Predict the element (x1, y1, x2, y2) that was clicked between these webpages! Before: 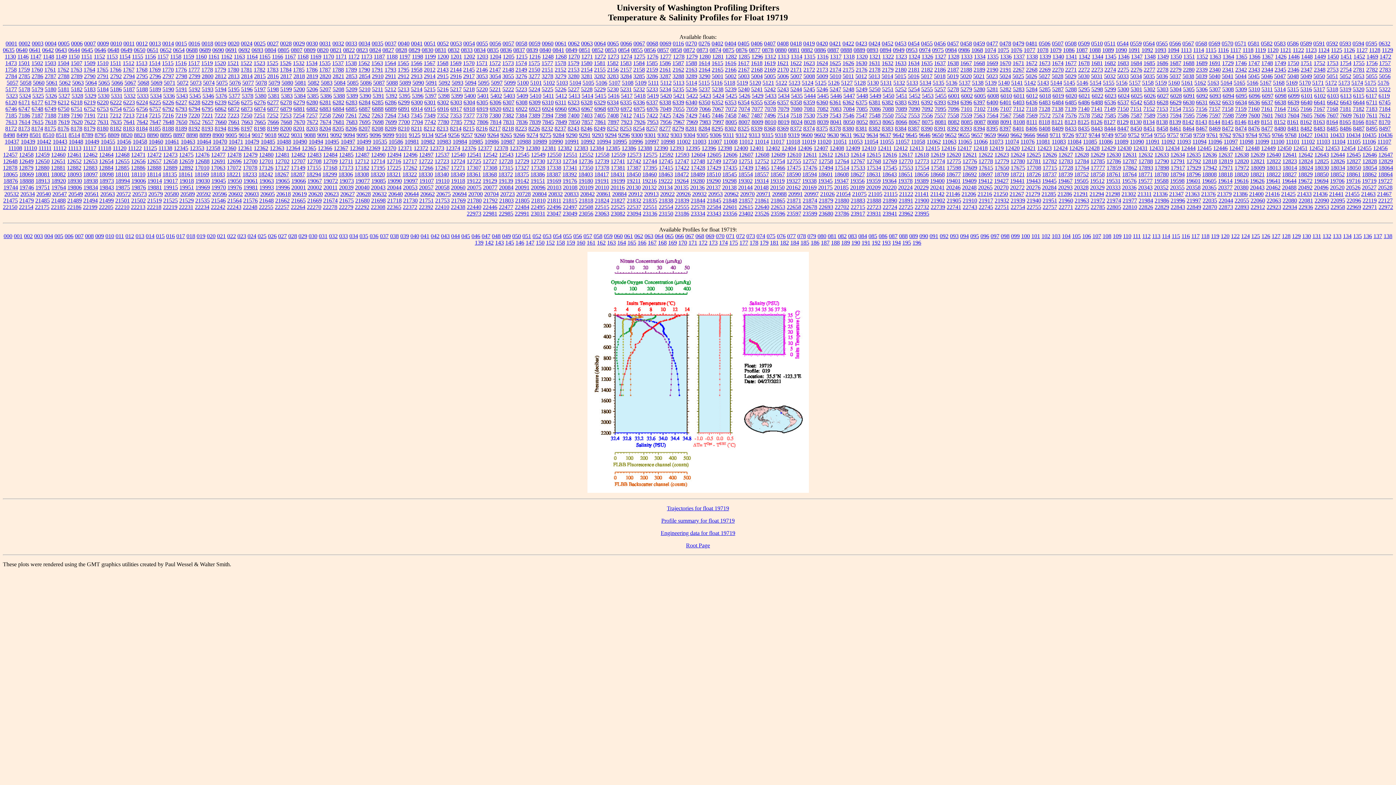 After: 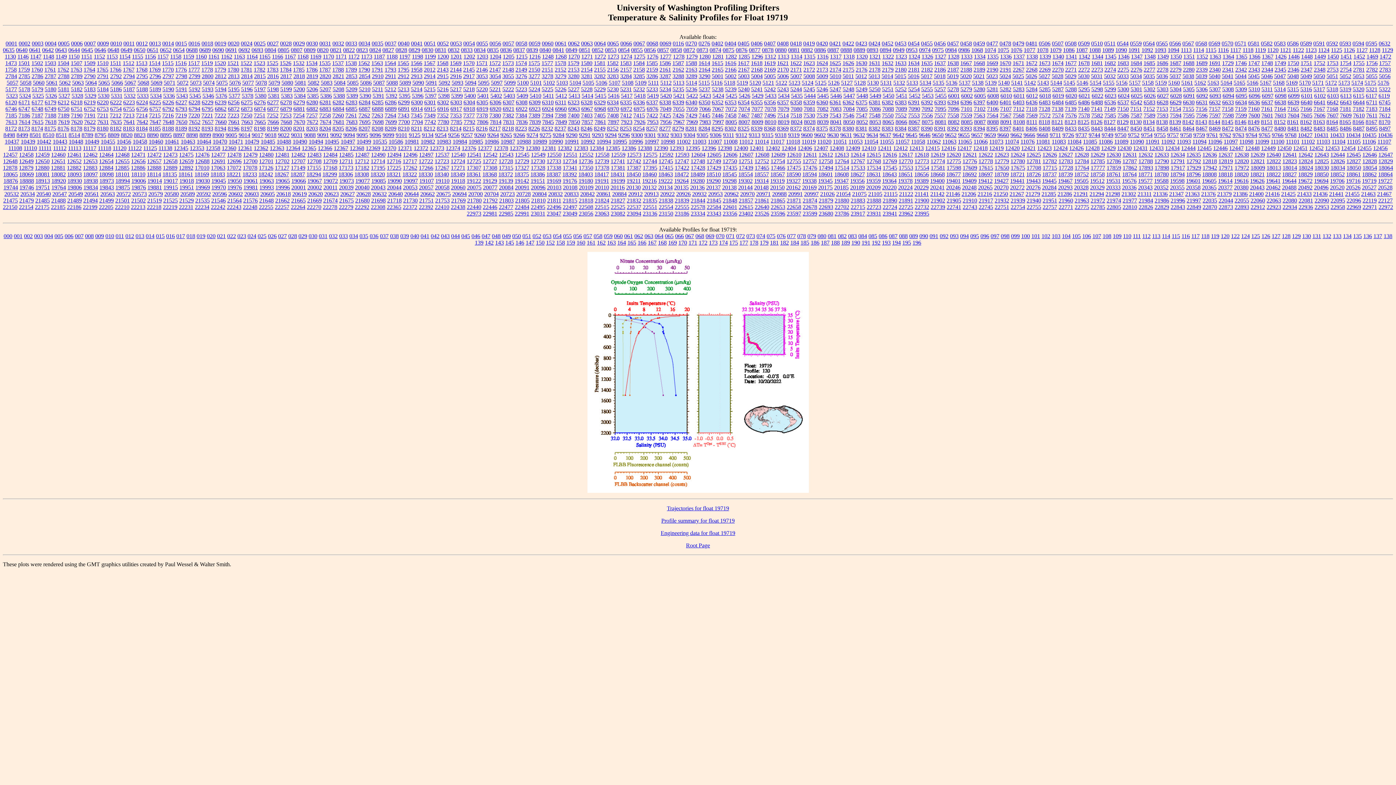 Action: bbox: (1221, 233, 1229, 239) label: 120